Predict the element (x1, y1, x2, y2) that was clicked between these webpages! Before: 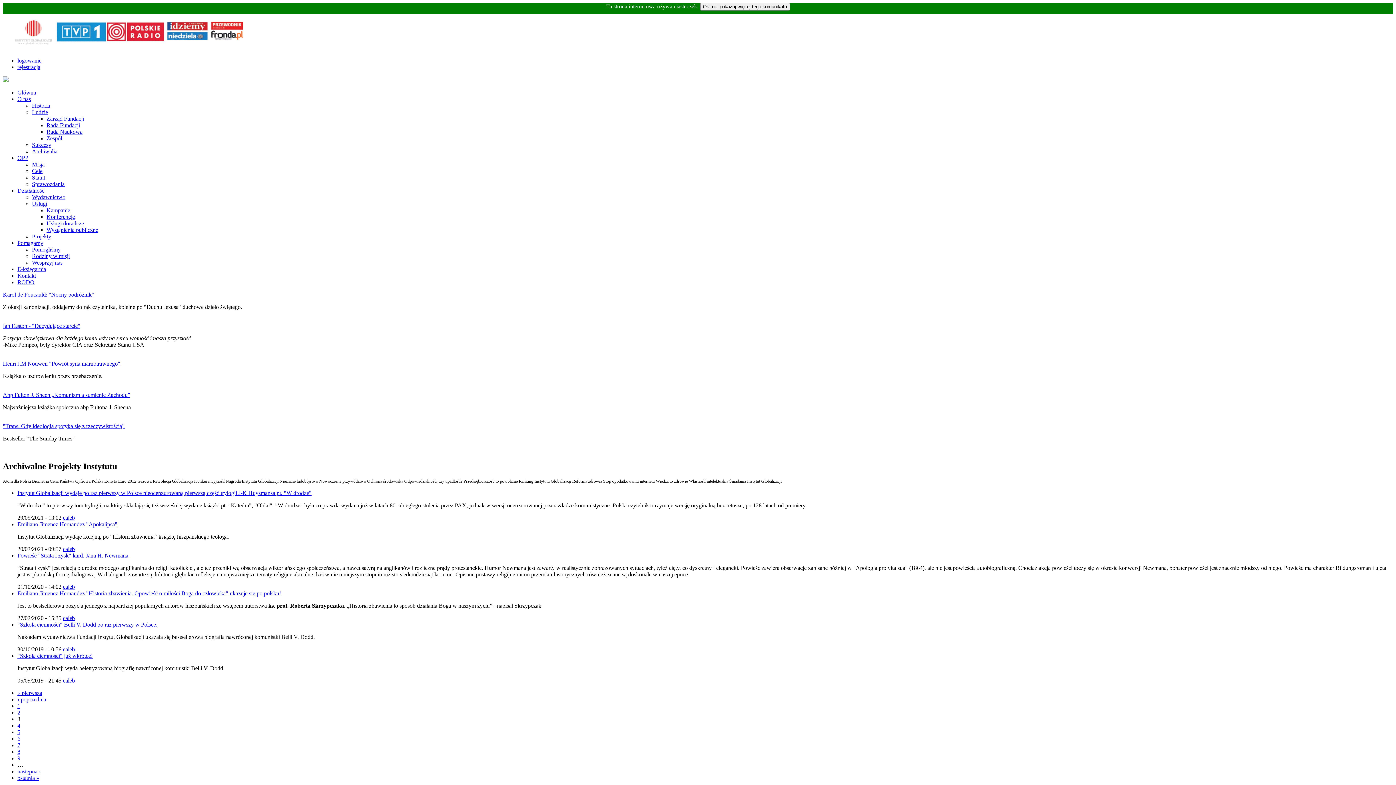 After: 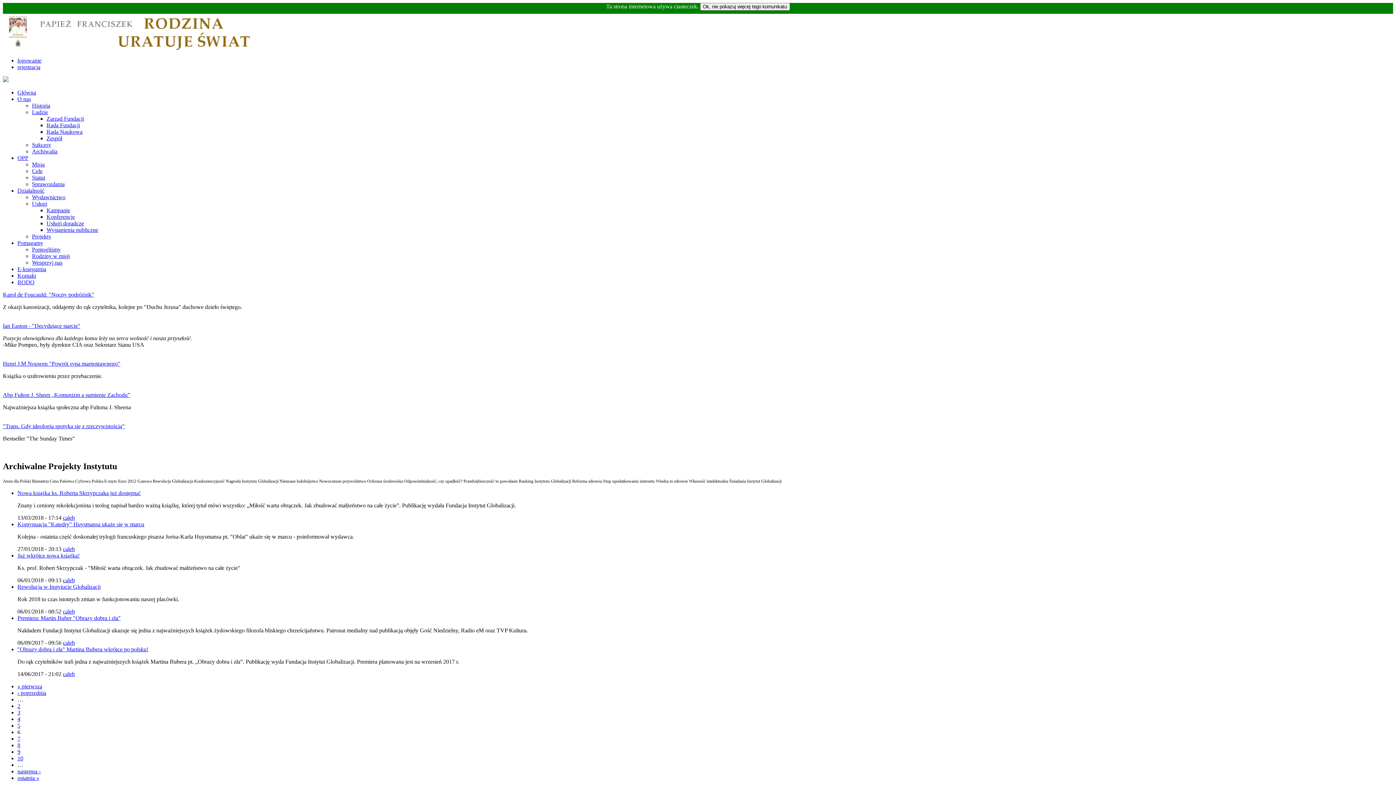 Action: label: 6 bbox: (17, 735, 20, 742)